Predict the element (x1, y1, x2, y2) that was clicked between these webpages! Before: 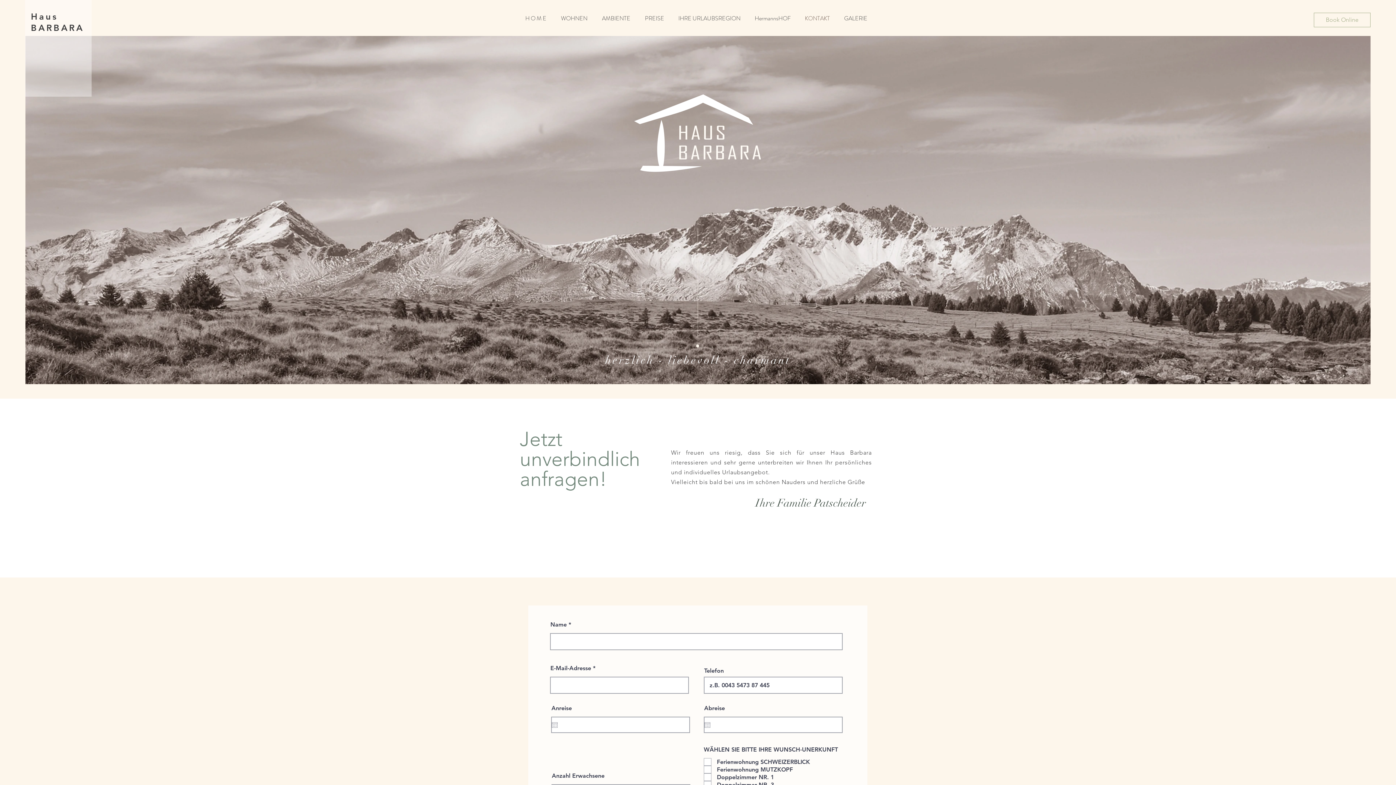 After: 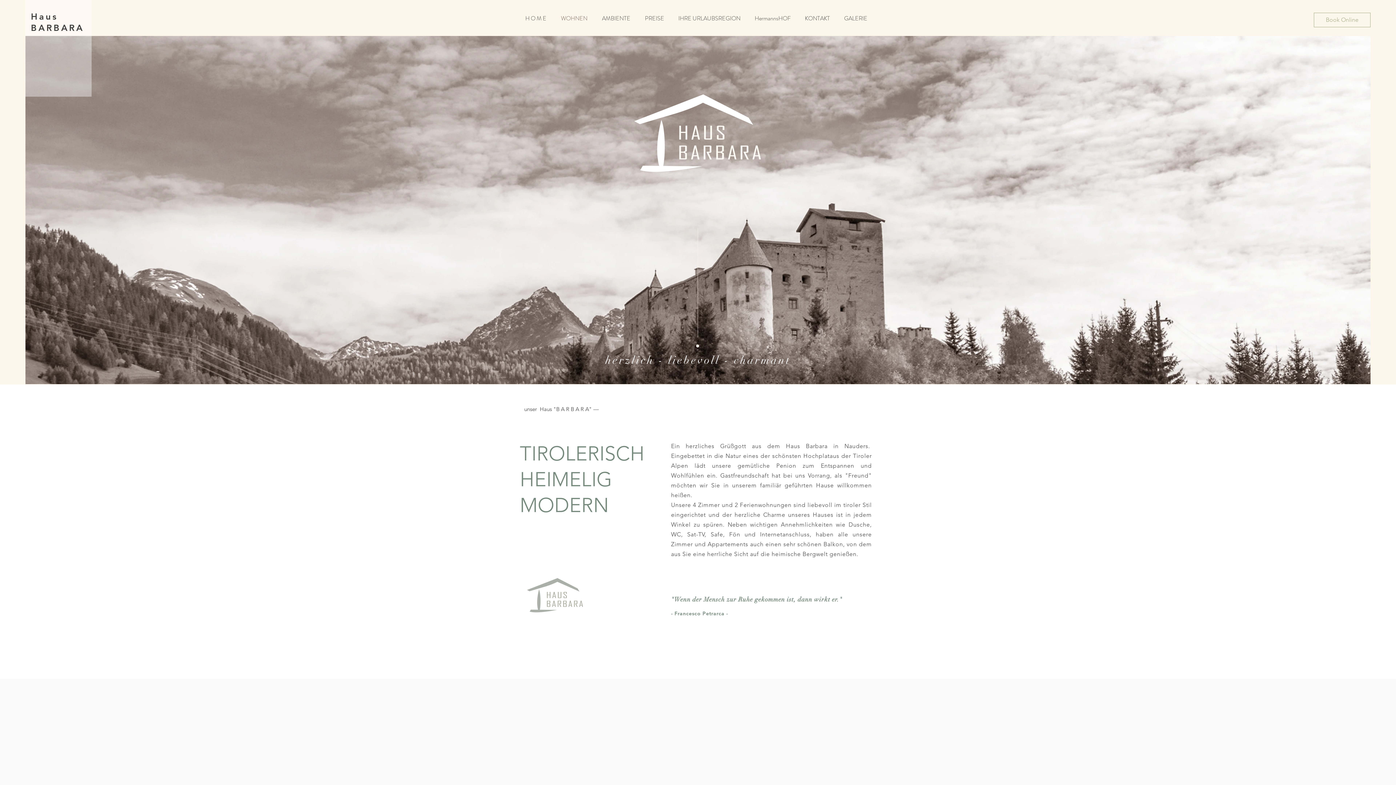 Action: label: WOHNEN bbox: (555, 14, 596, 21)